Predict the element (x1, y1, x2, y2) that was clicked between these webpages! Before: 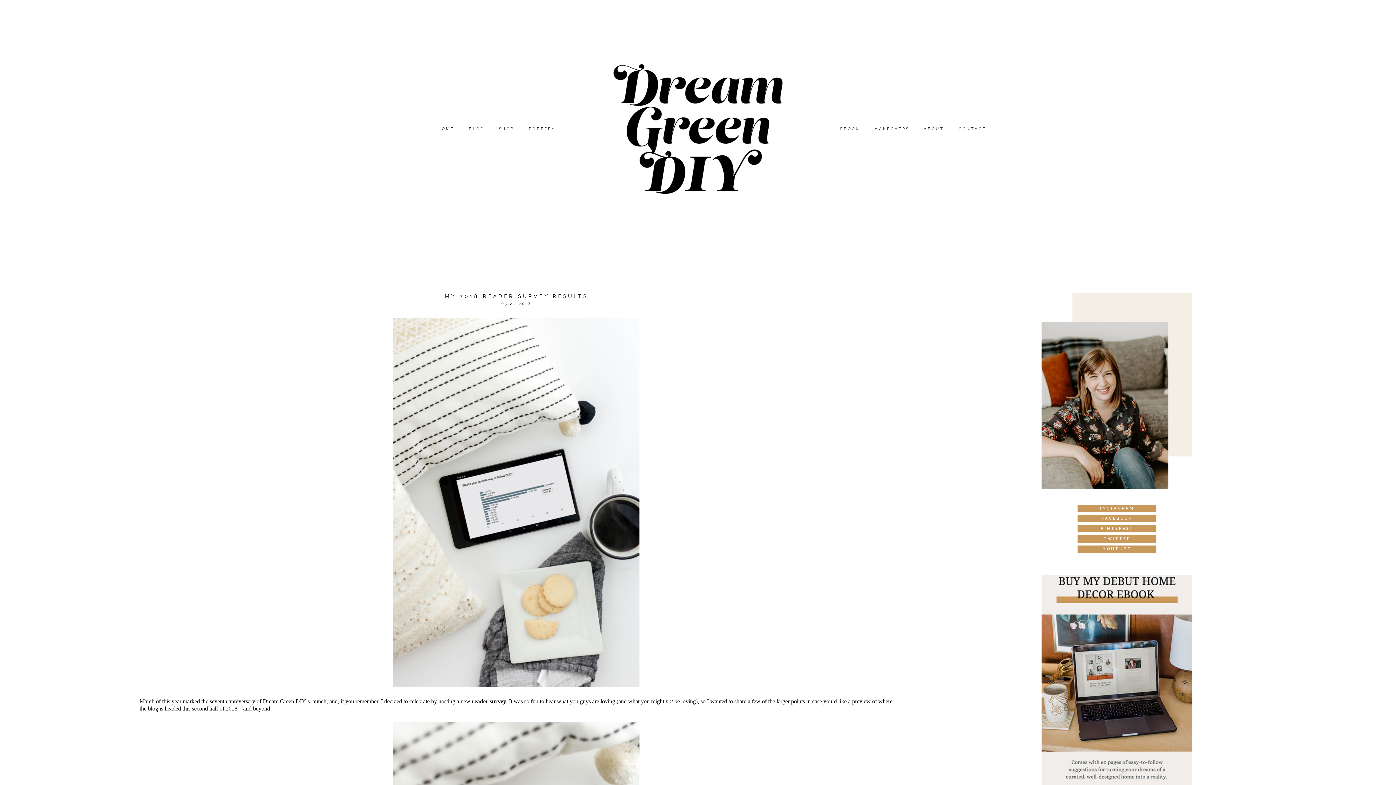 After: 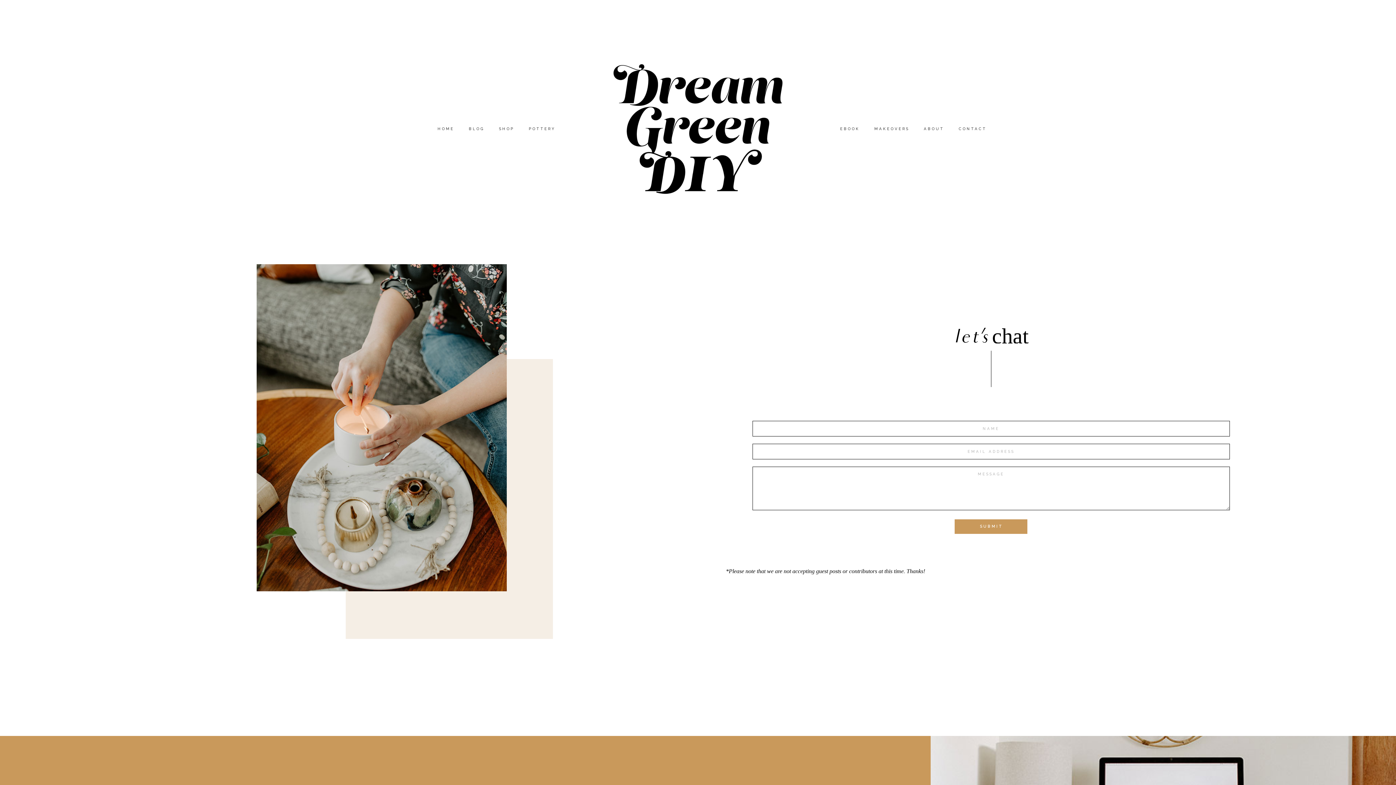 Action: bbox: (958, 126, 986, 130) label: CONTACT